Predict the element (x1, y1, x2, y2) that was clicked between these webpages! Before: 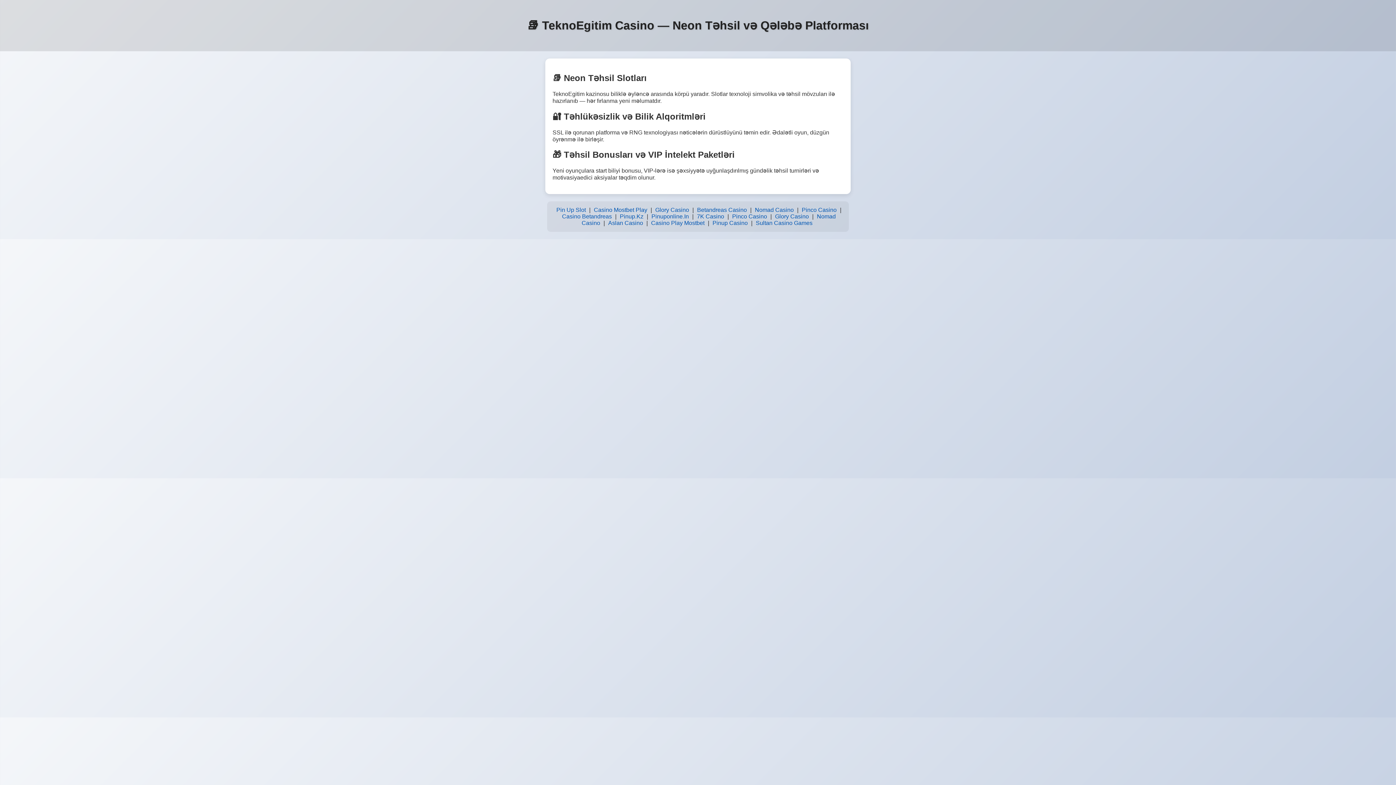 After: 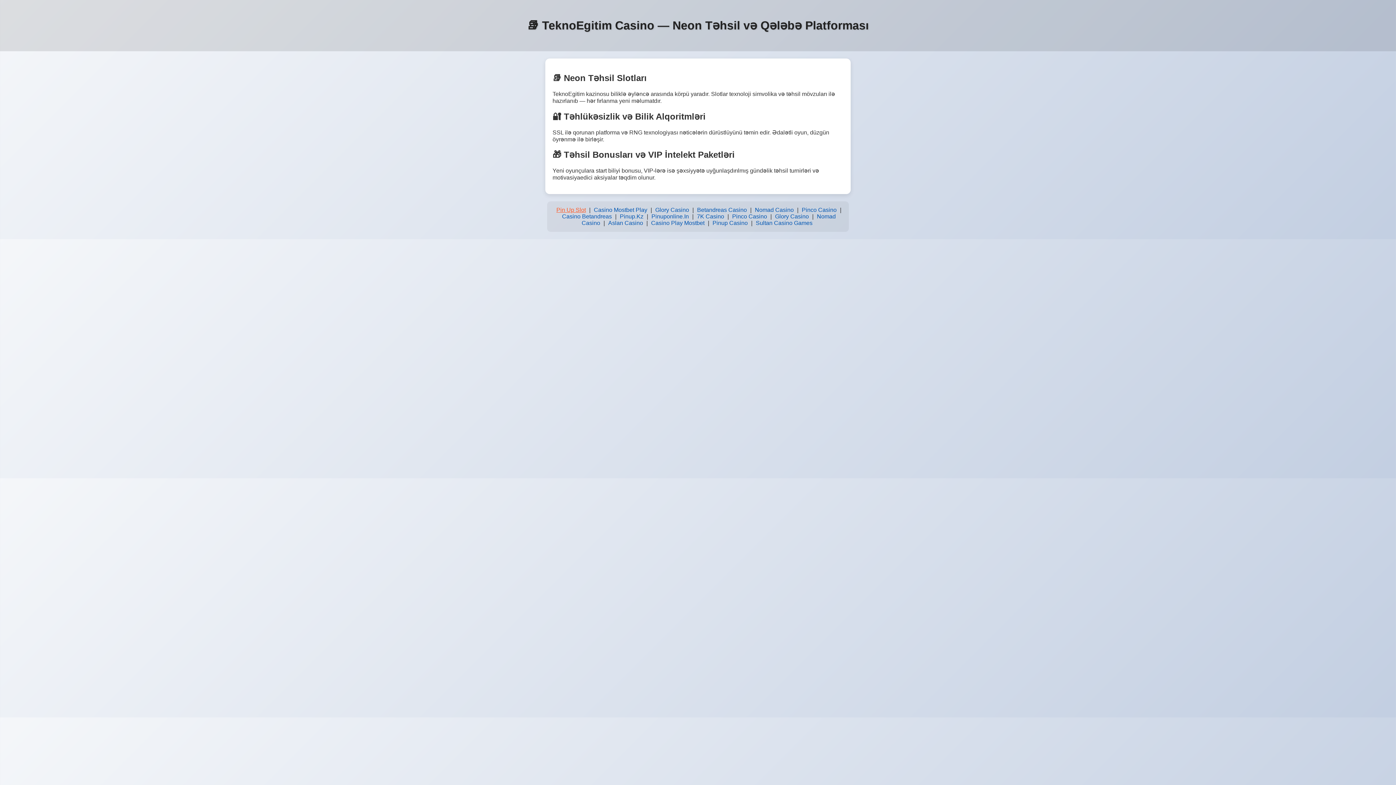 Action: bbox: (554, 205, 587, 215) label: Pin Up Slot